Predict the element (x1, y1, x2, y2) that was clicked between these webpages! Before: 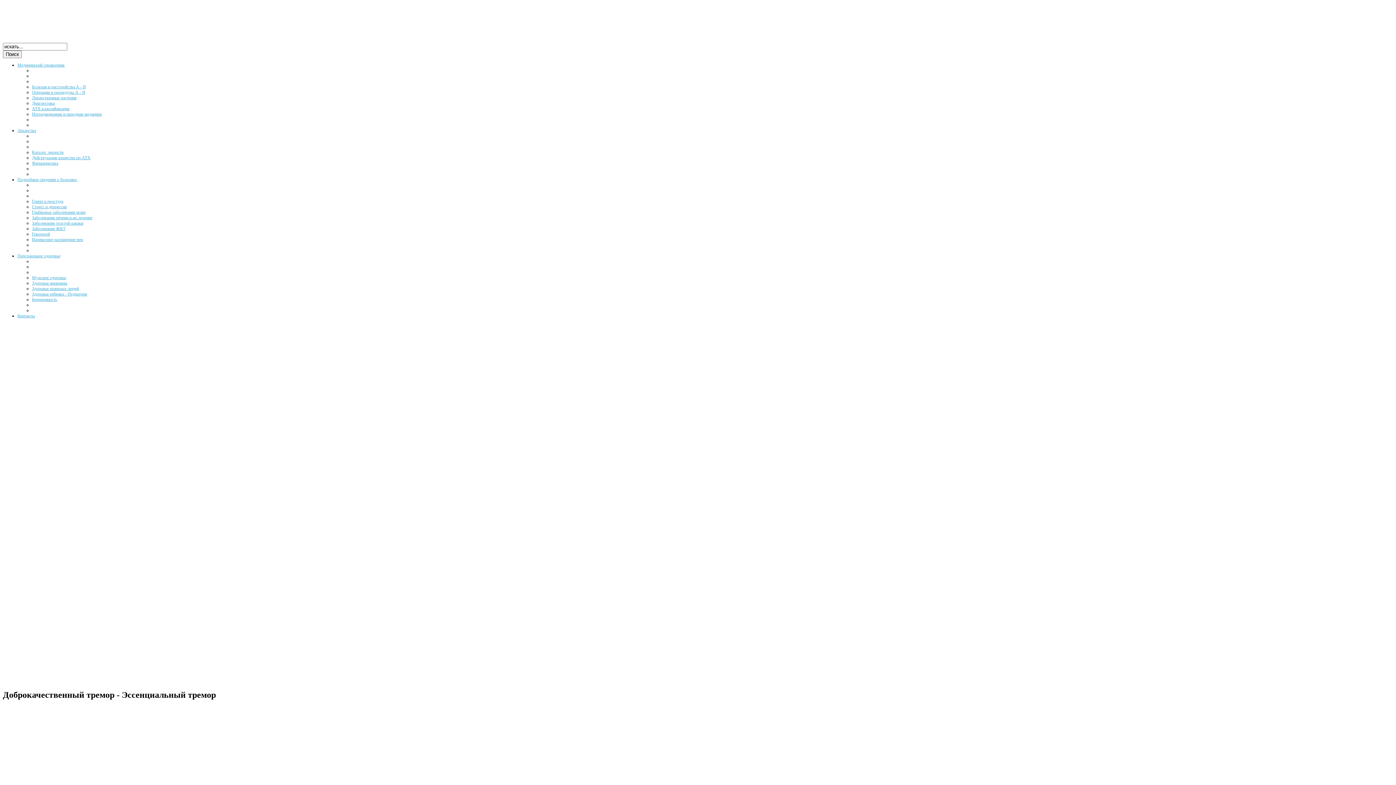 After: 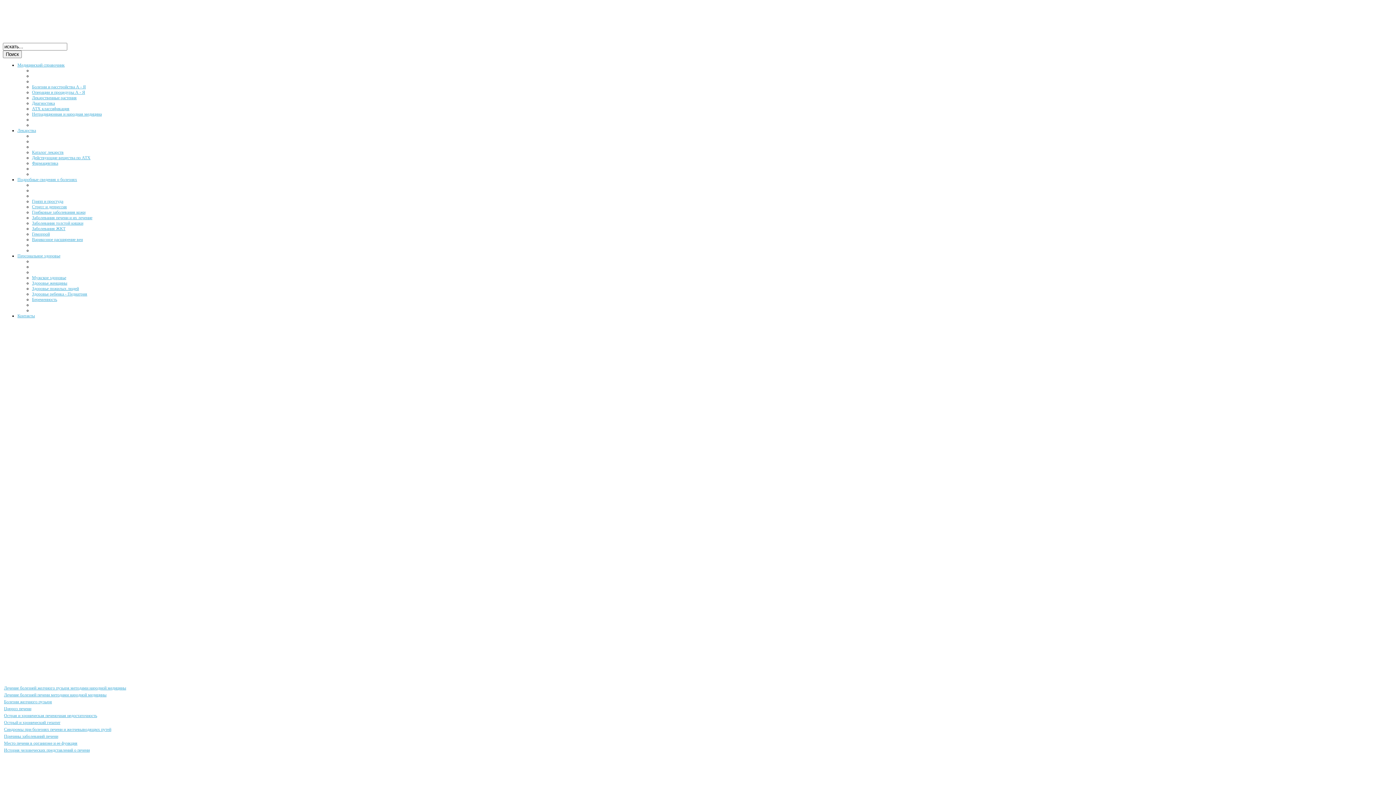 Action: bbox: (32, 215, 92, 220) label: Заболевания печени и их лечение